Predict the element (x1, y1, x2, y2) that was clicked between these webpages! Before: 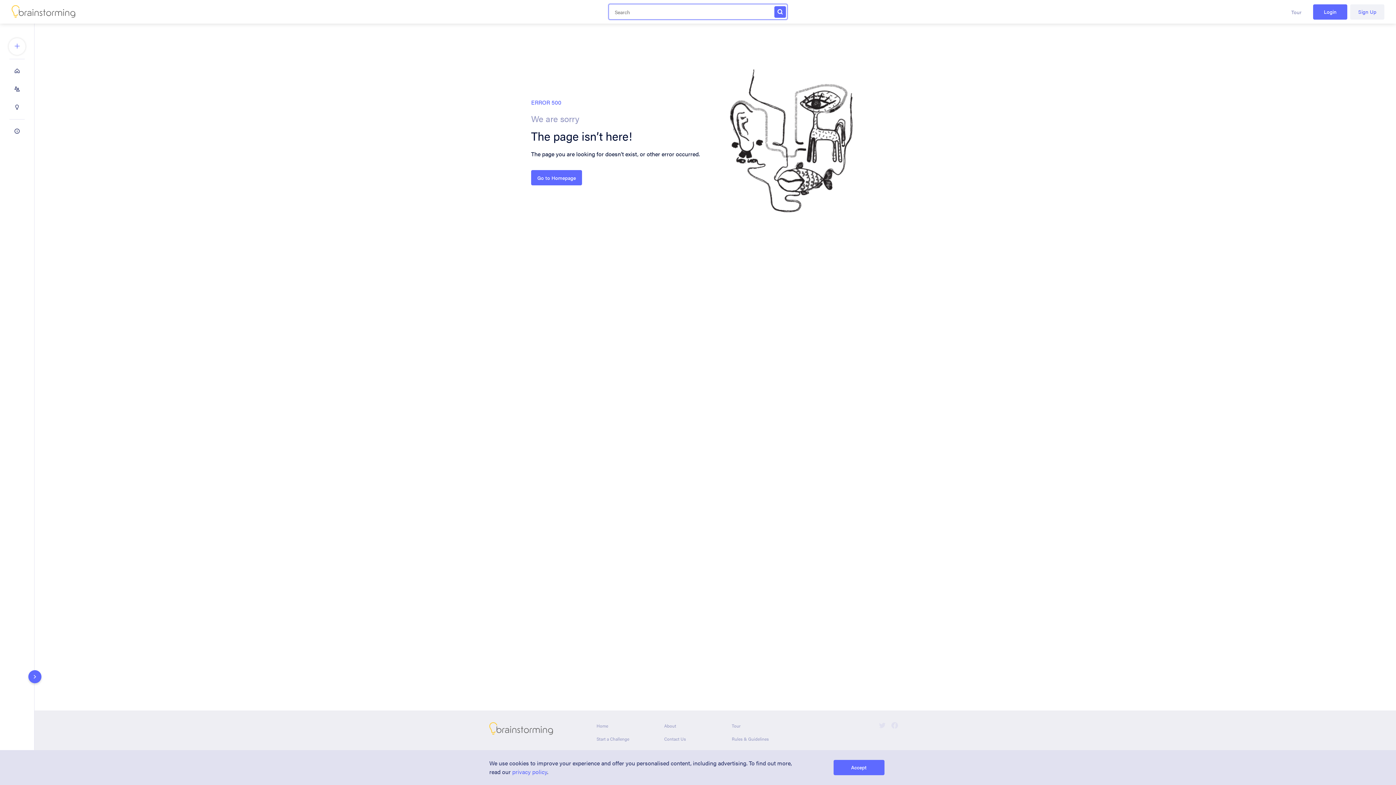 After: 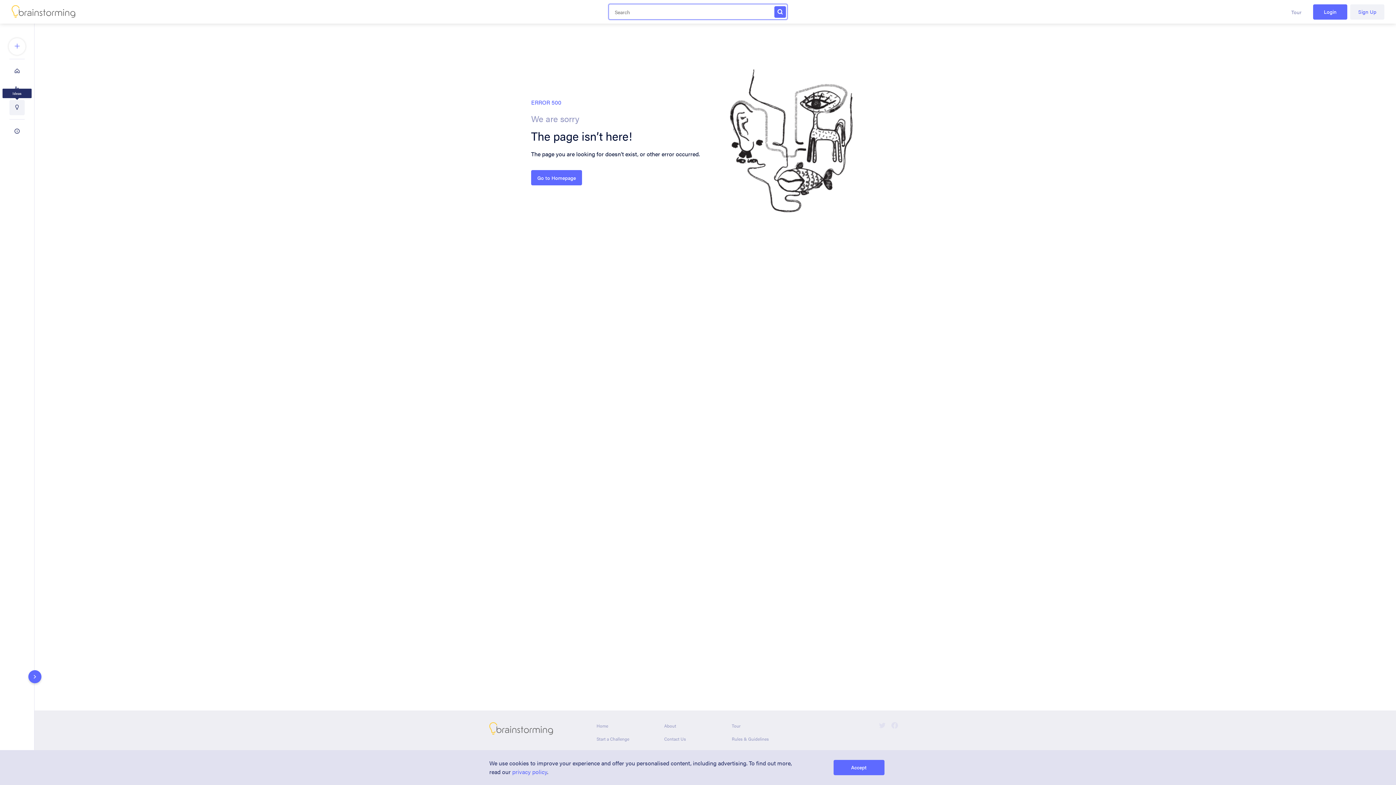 Action: bbox: (9, 100, 24, 115) label: Ideas